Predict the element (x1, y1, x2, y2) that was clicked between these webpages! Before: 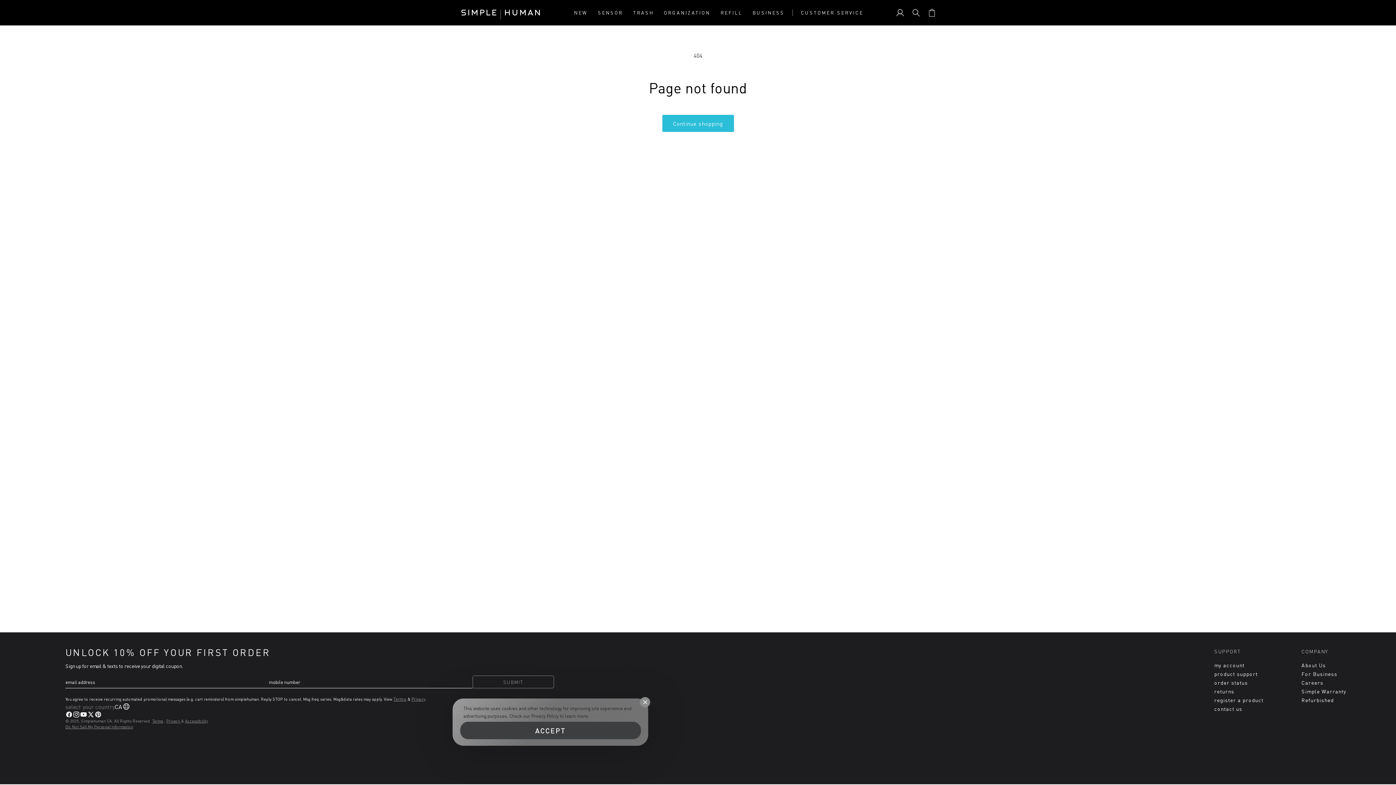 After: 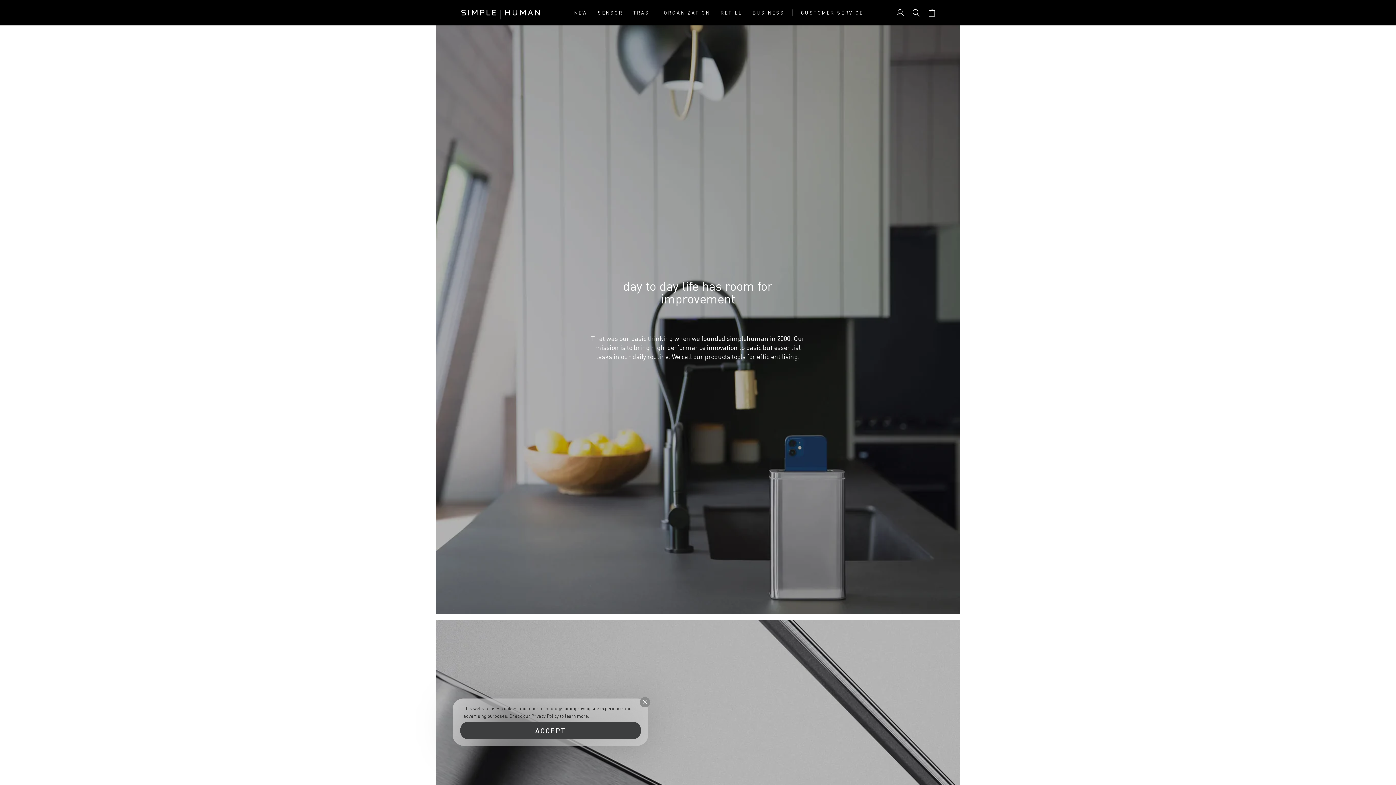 Action: label: About Us bbox: (1301, 662, 1326, 668)